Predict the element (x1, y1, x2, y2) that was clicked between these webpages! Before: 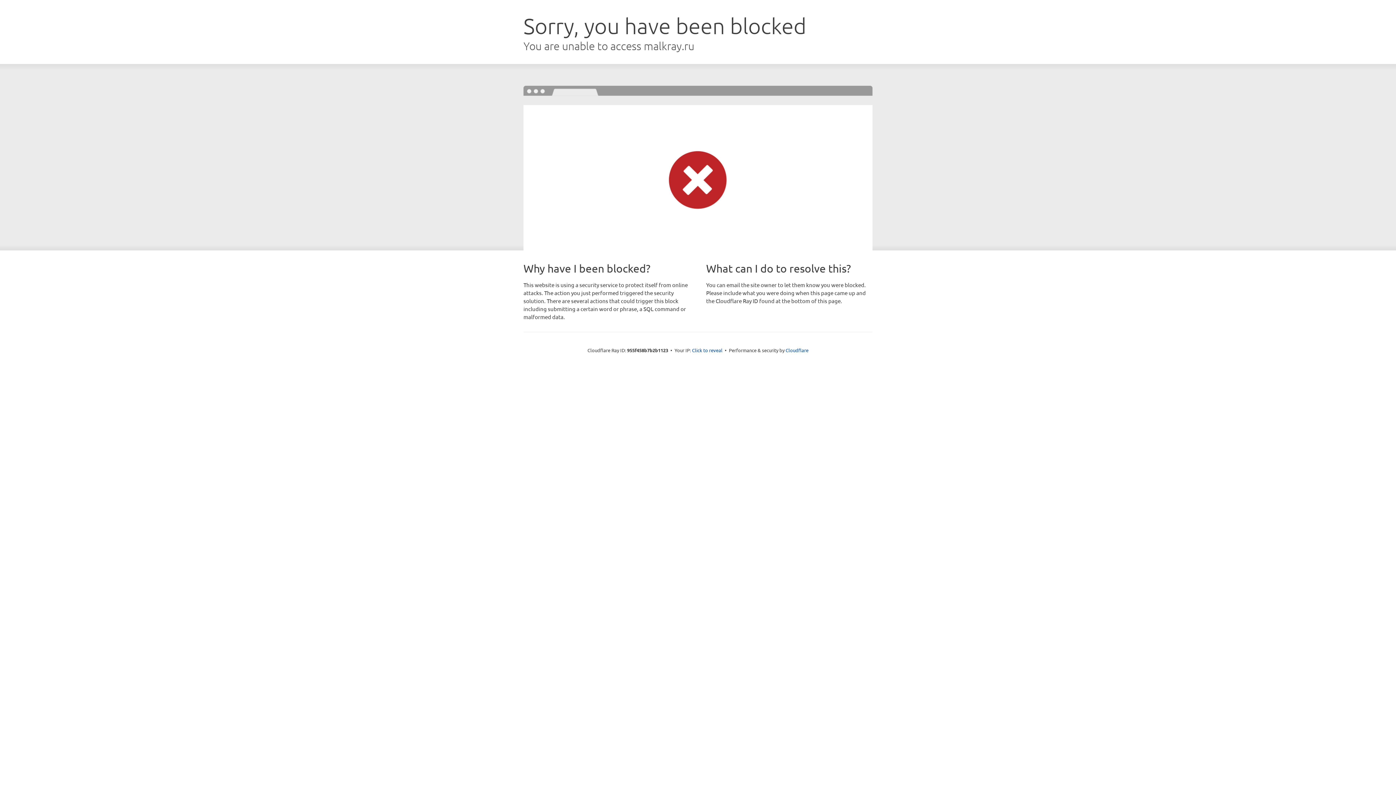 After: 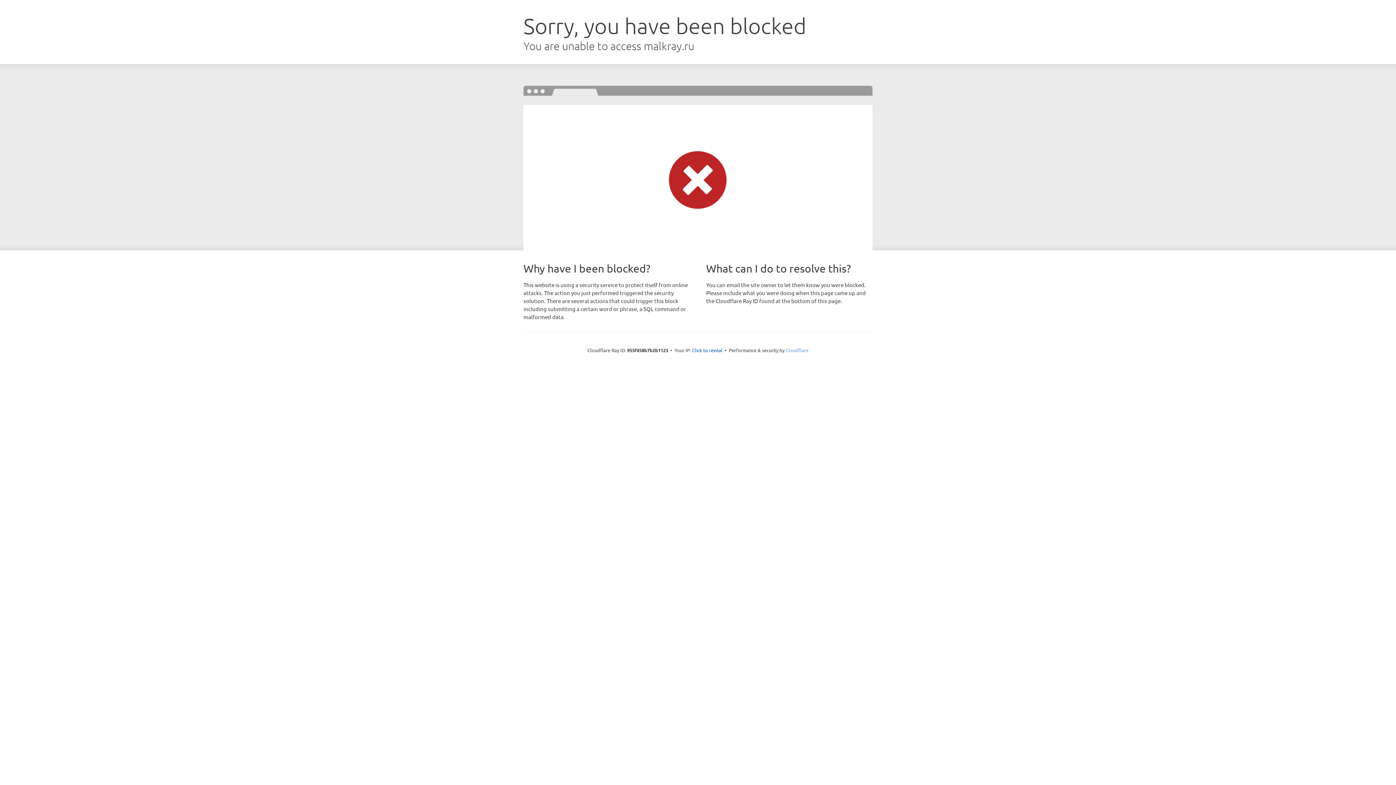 Action: bbox: (785, 347, 808, 353) label: Cloudflare